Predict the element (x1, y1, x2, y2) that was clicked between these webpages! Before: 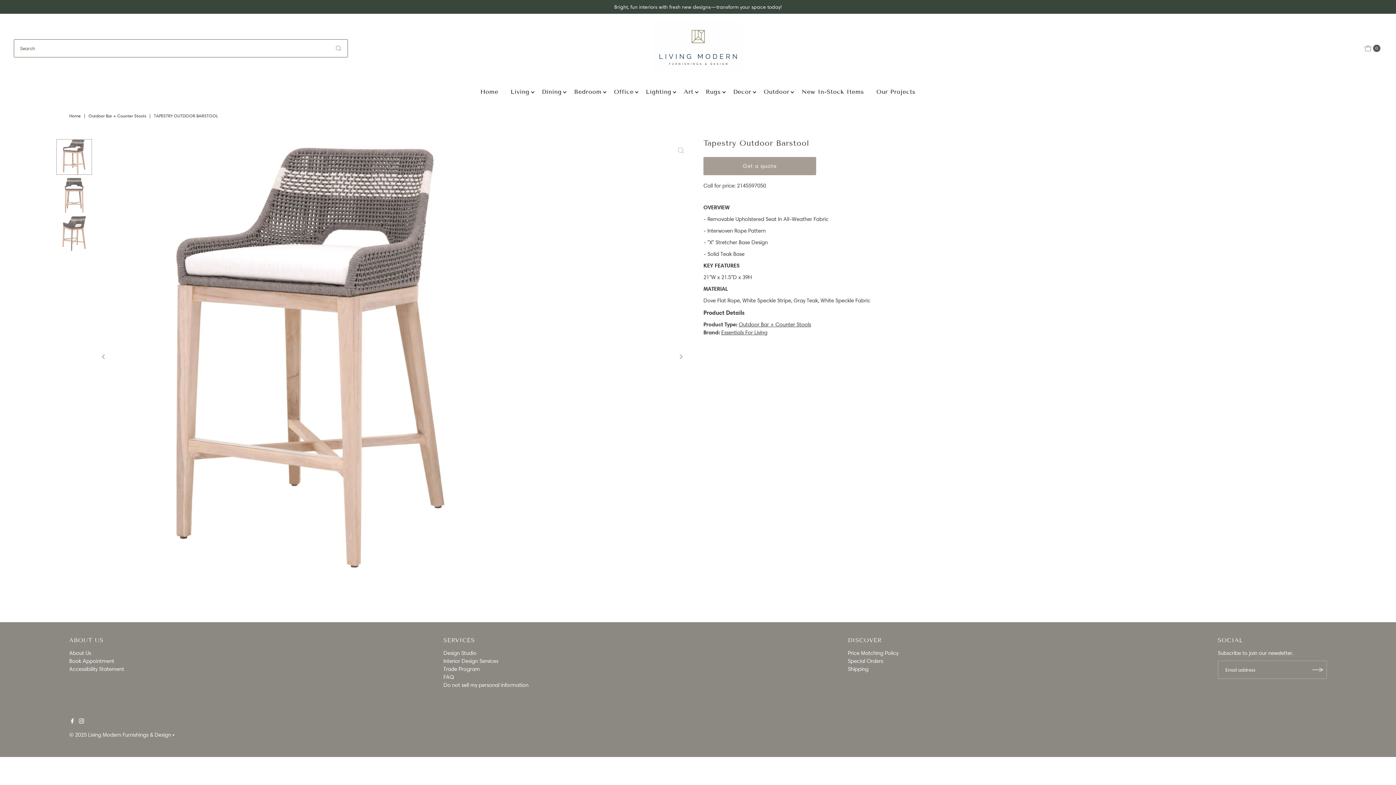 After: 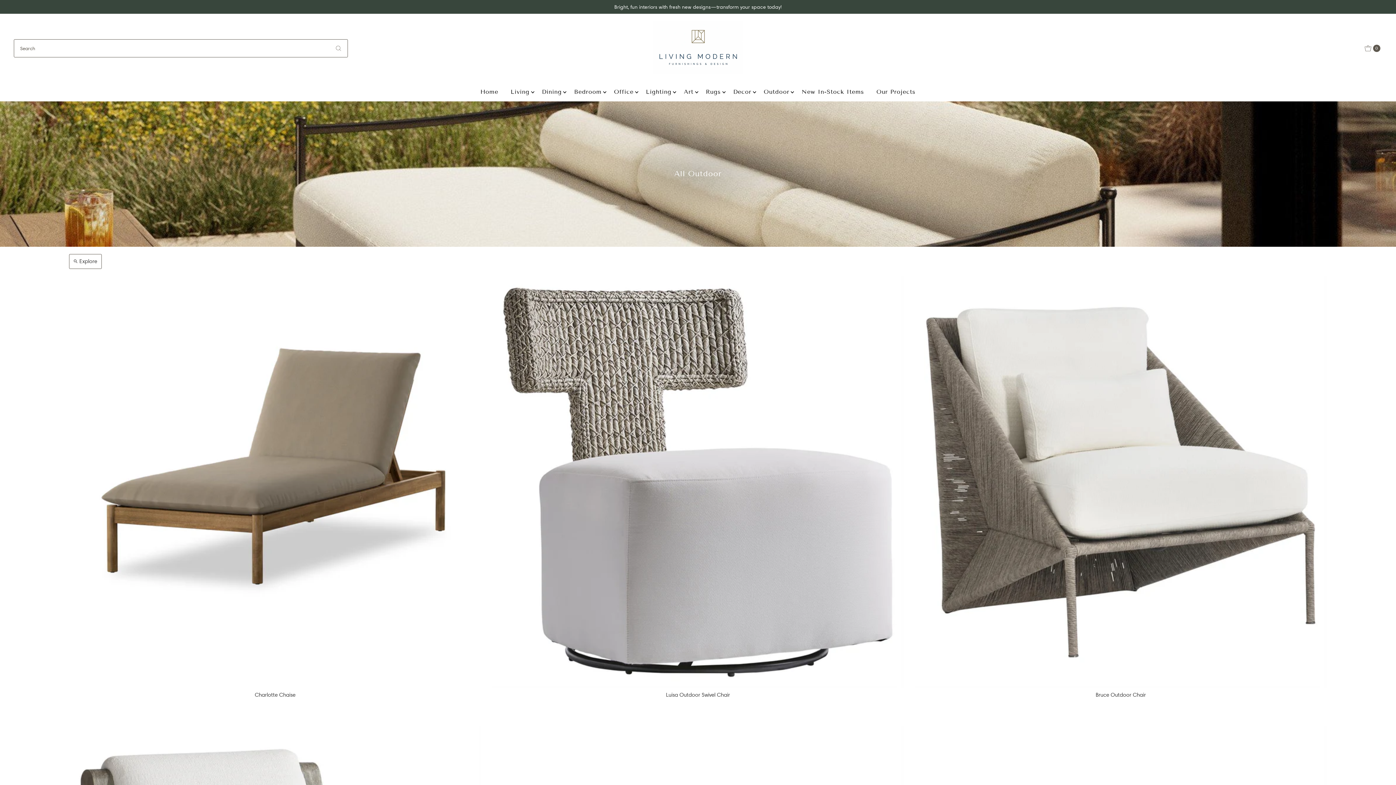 Action: label: Outdoor bbox: (758, 82, 795, 101)